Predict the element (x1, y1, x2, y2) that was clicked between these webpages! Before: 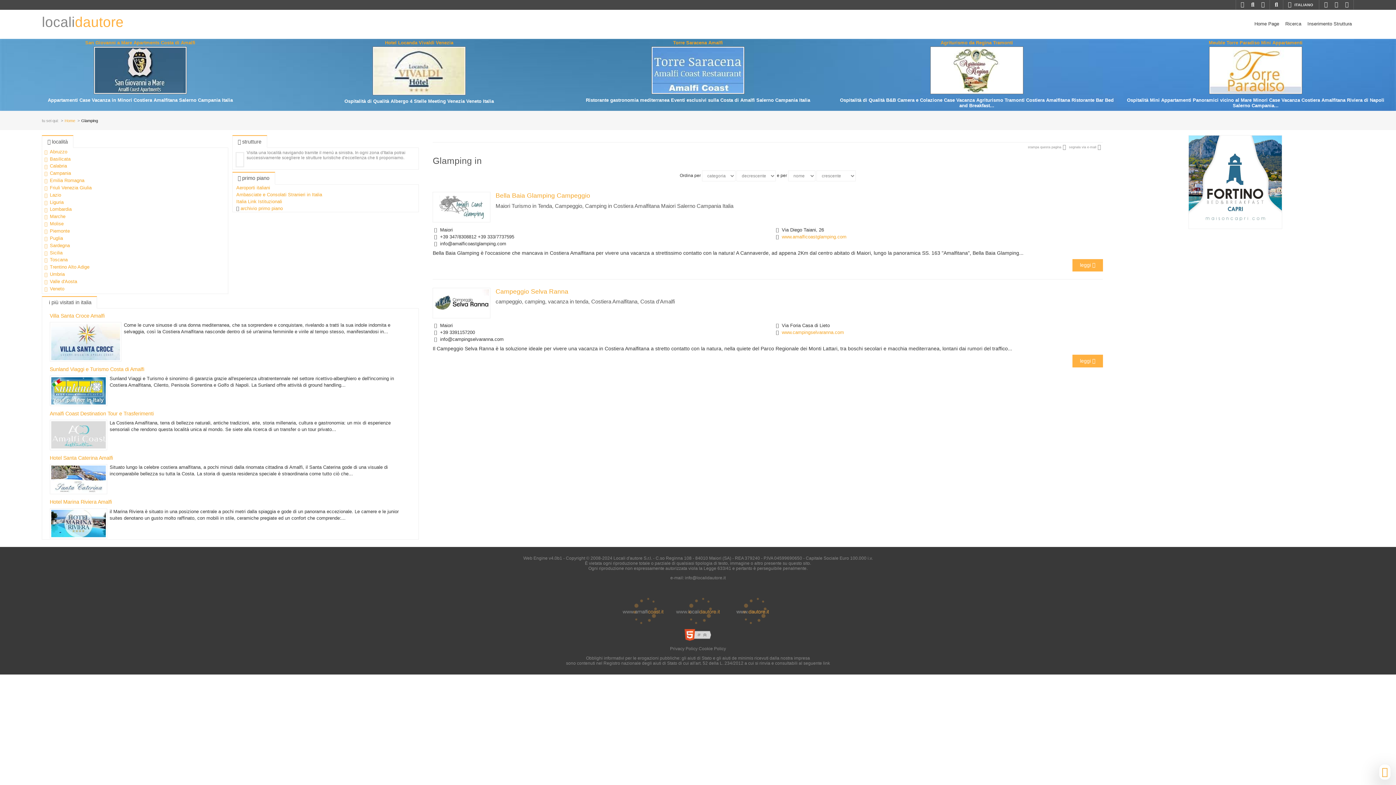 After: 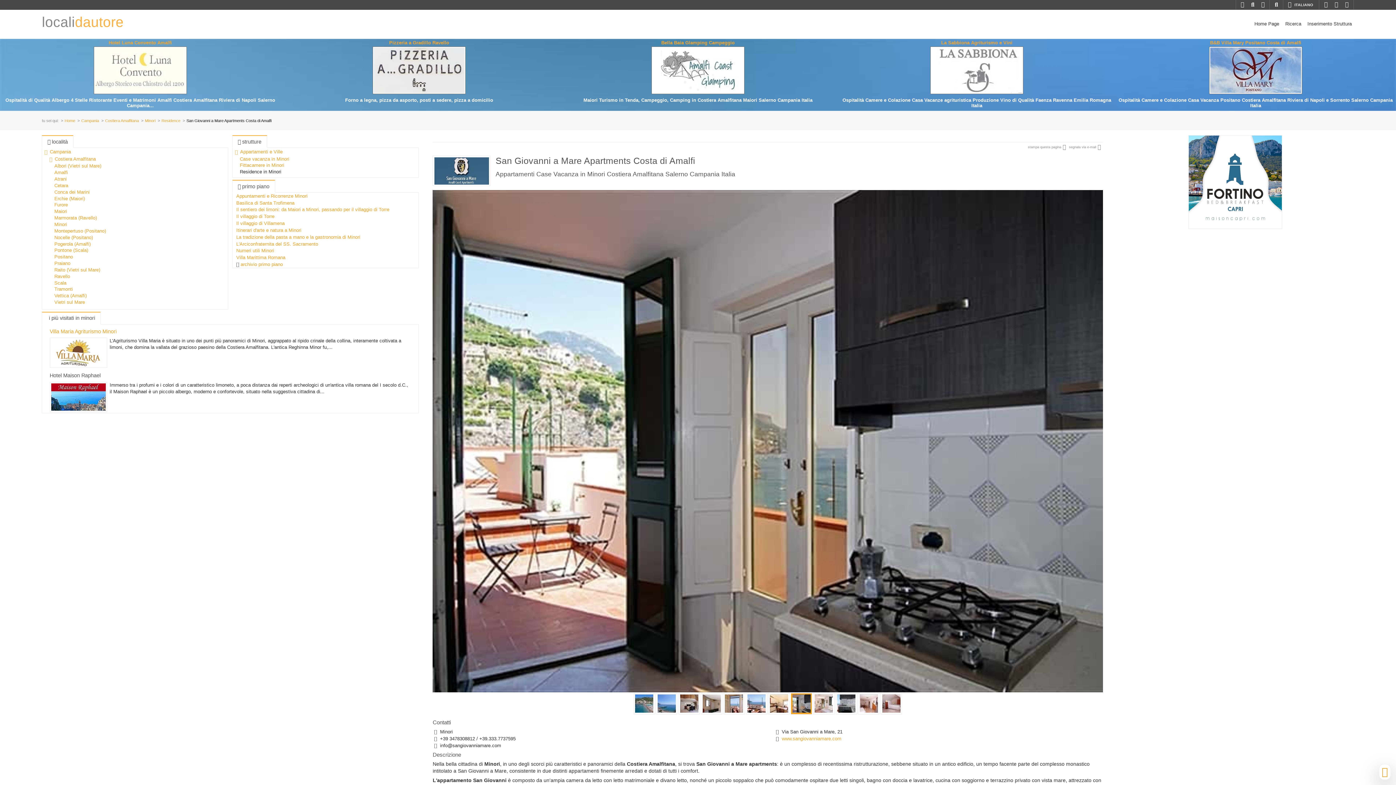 Action: bbox: (0, 38, 279, 46) label: San Giovanni a Mare Apartments Costa di Amalfi